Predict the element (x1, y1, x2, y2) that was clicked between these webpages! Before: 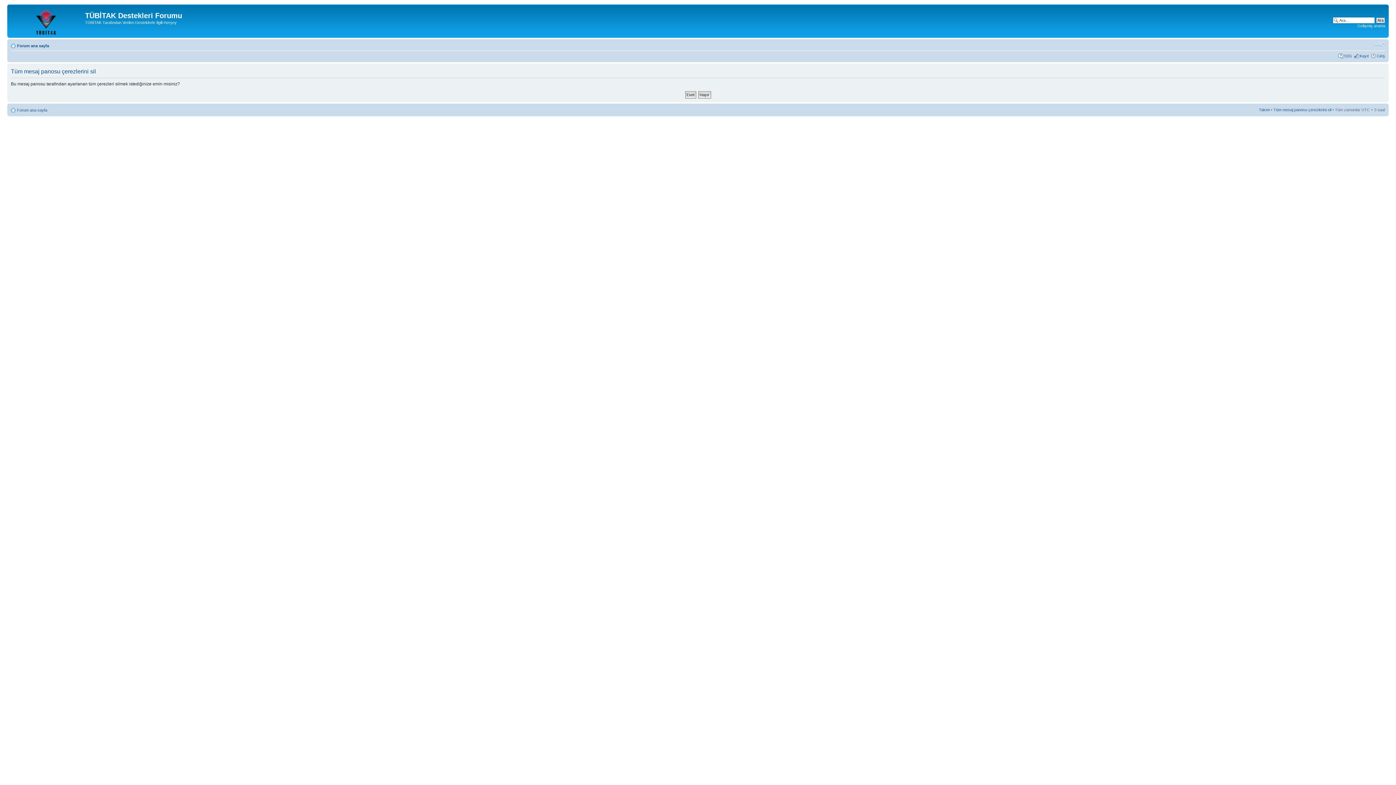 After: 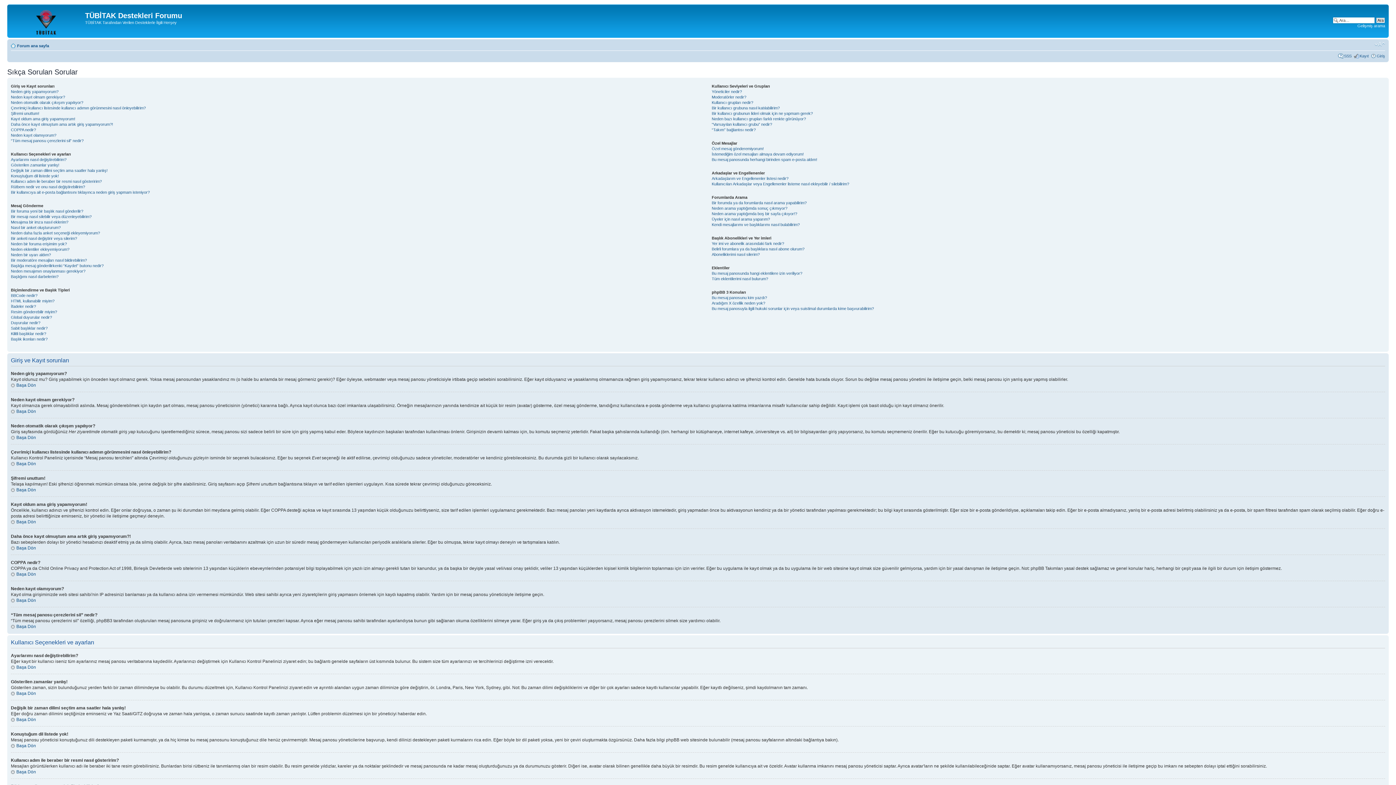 Action: bbox: (1344, 53, 1352, 58) label: SSS